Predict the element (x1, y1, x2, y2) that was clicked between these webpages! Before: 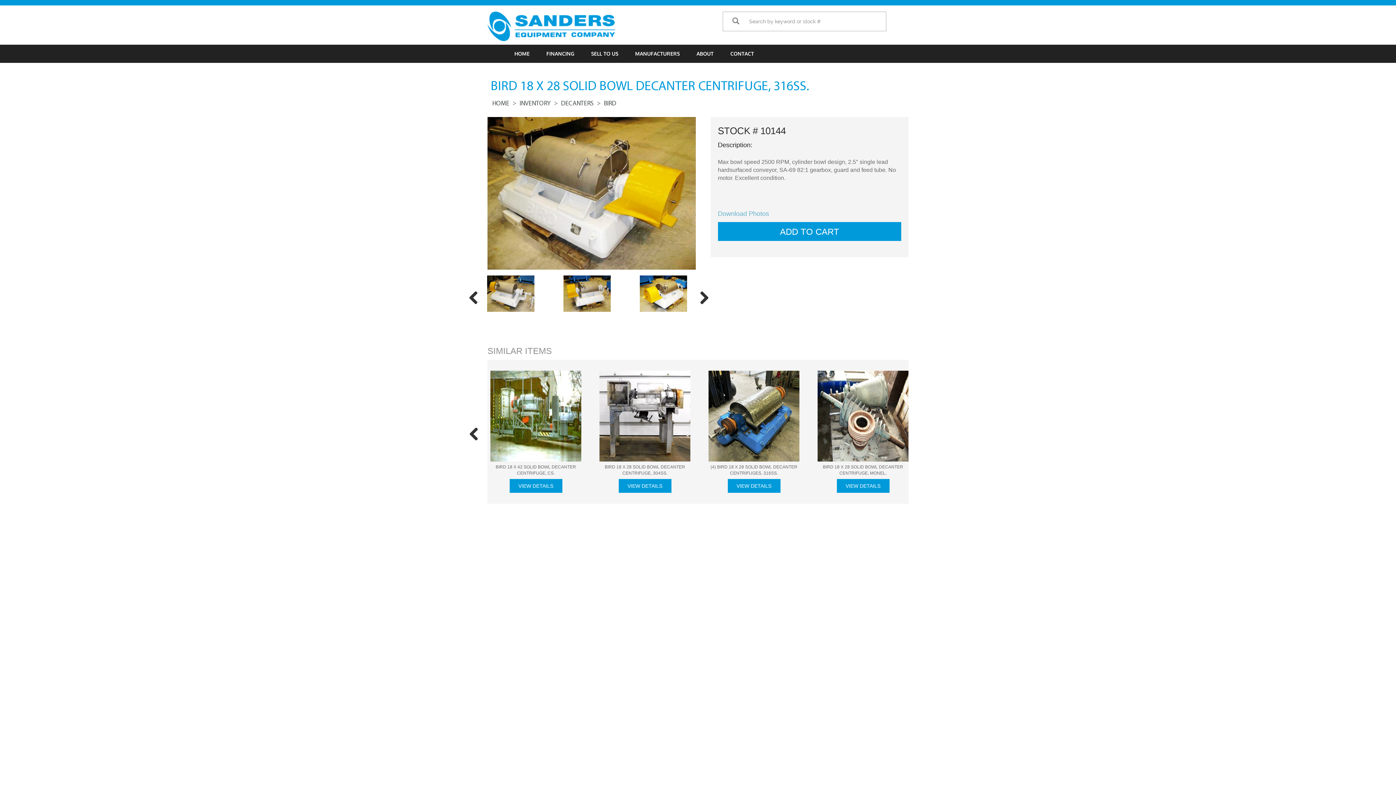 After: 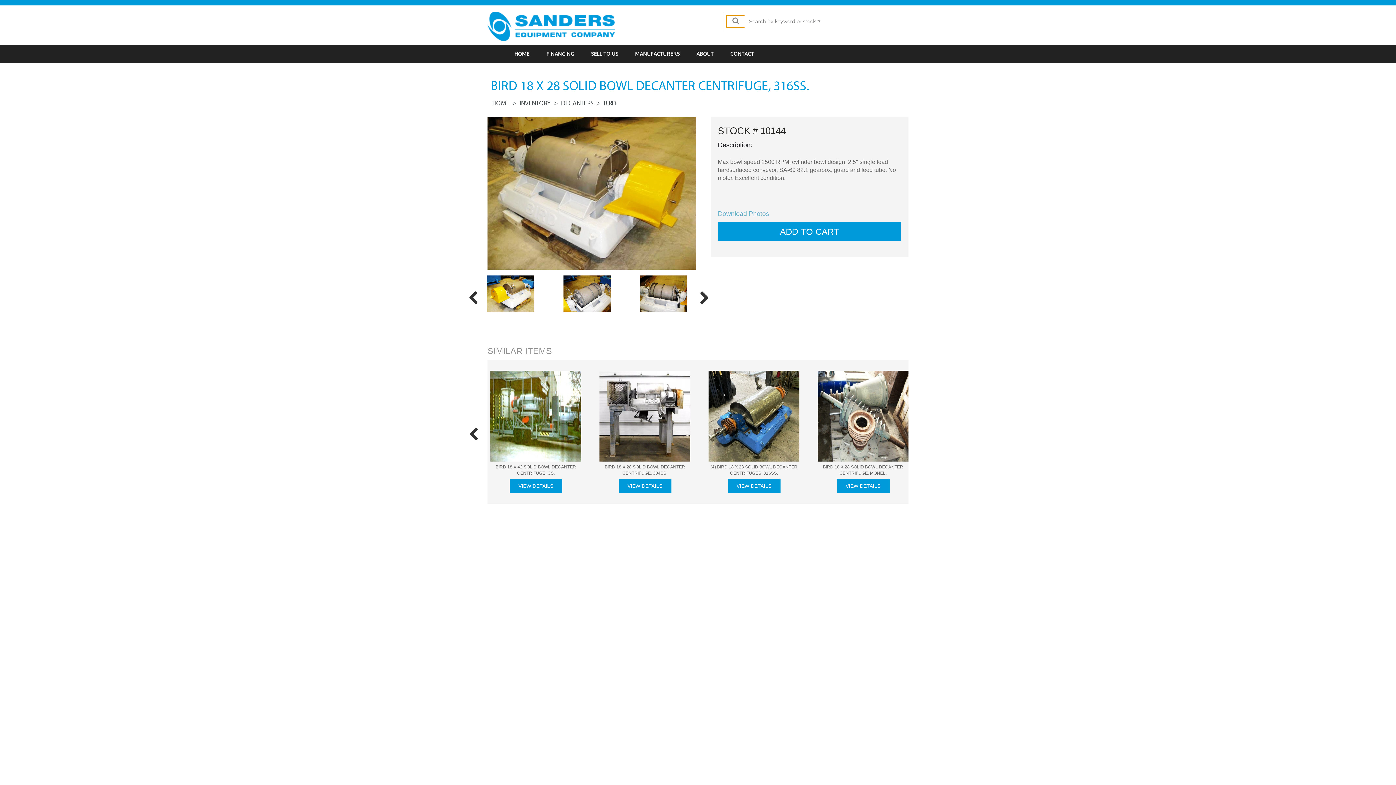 Action: bbox: (726, 15, 744, 27)